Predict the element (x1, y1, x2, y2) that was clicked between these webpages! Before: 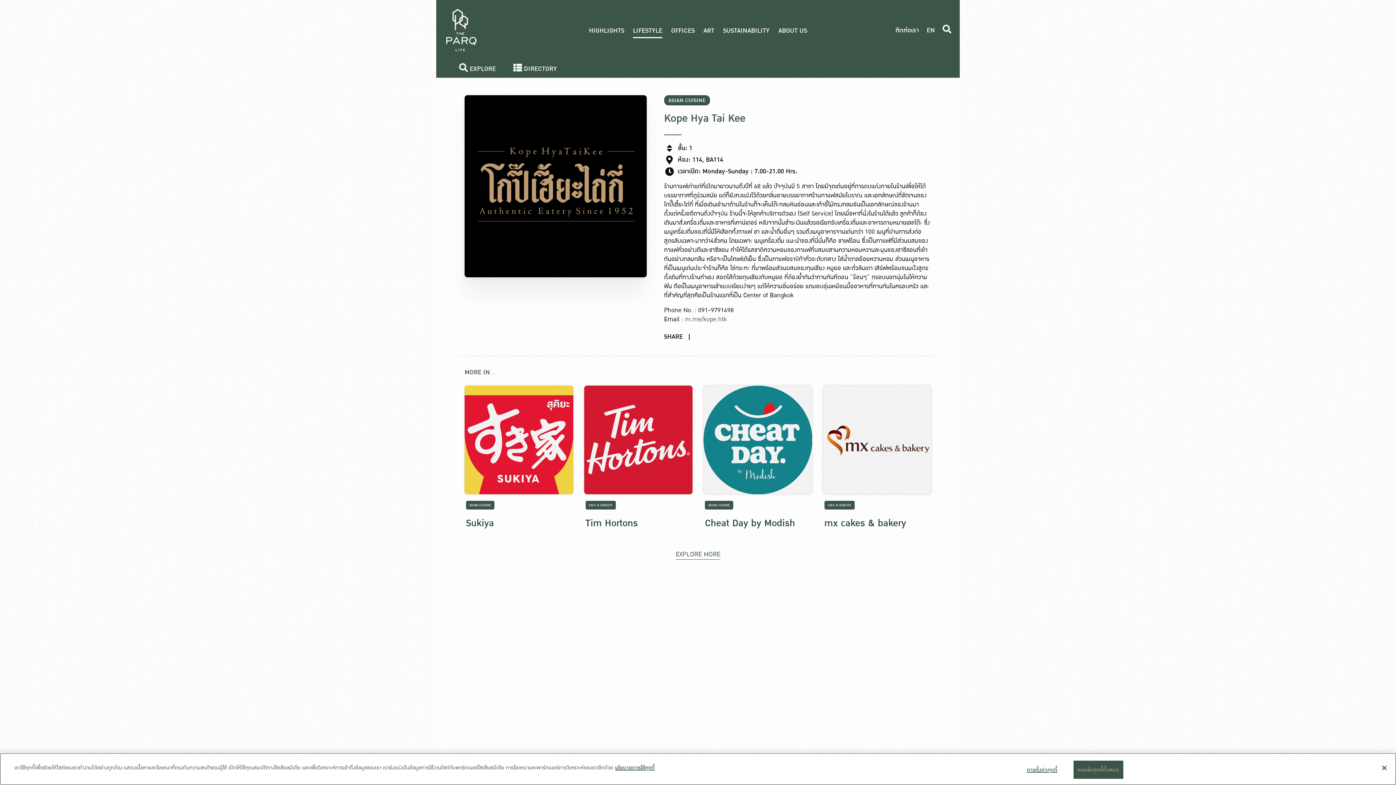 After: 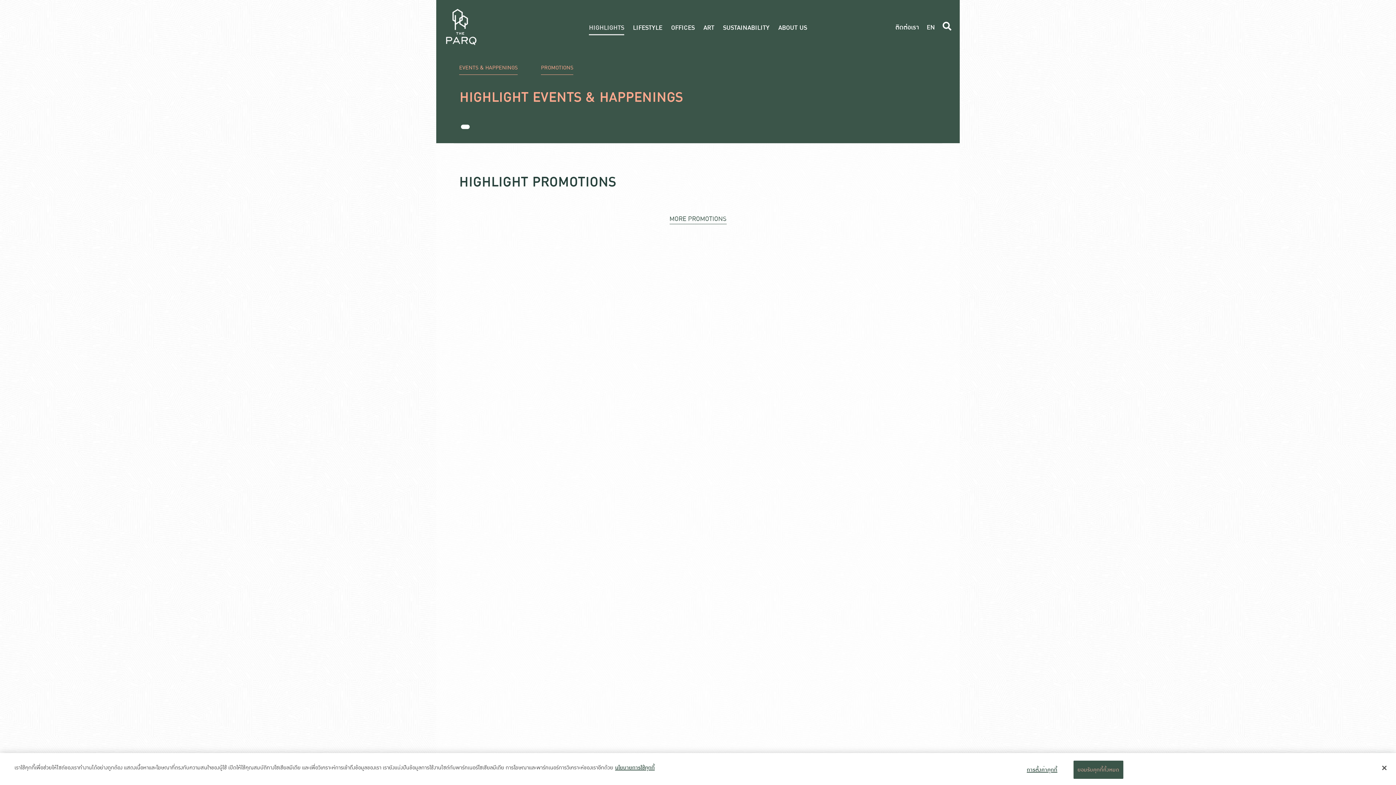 Action: label: HIGHLIGHTS bbox: (589, 26, 624, 35)